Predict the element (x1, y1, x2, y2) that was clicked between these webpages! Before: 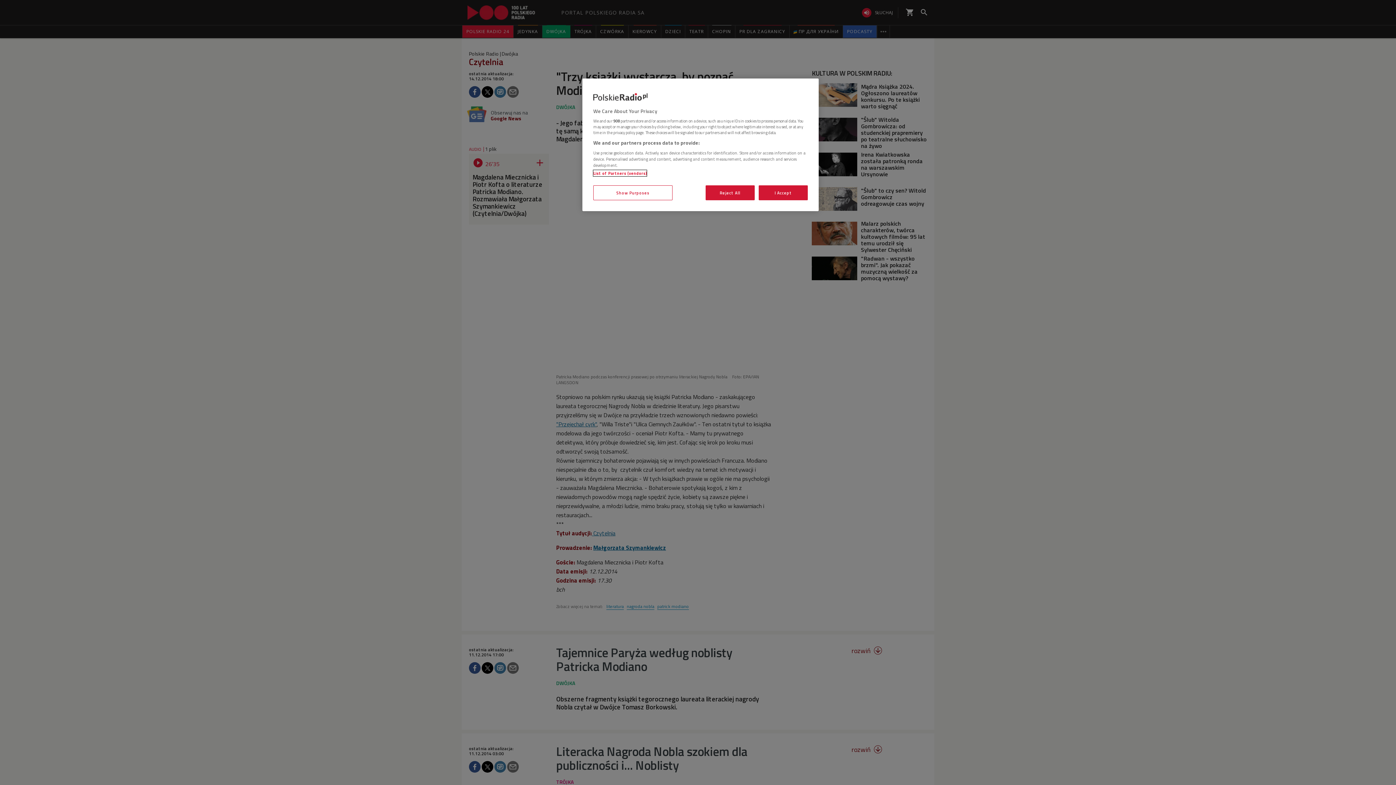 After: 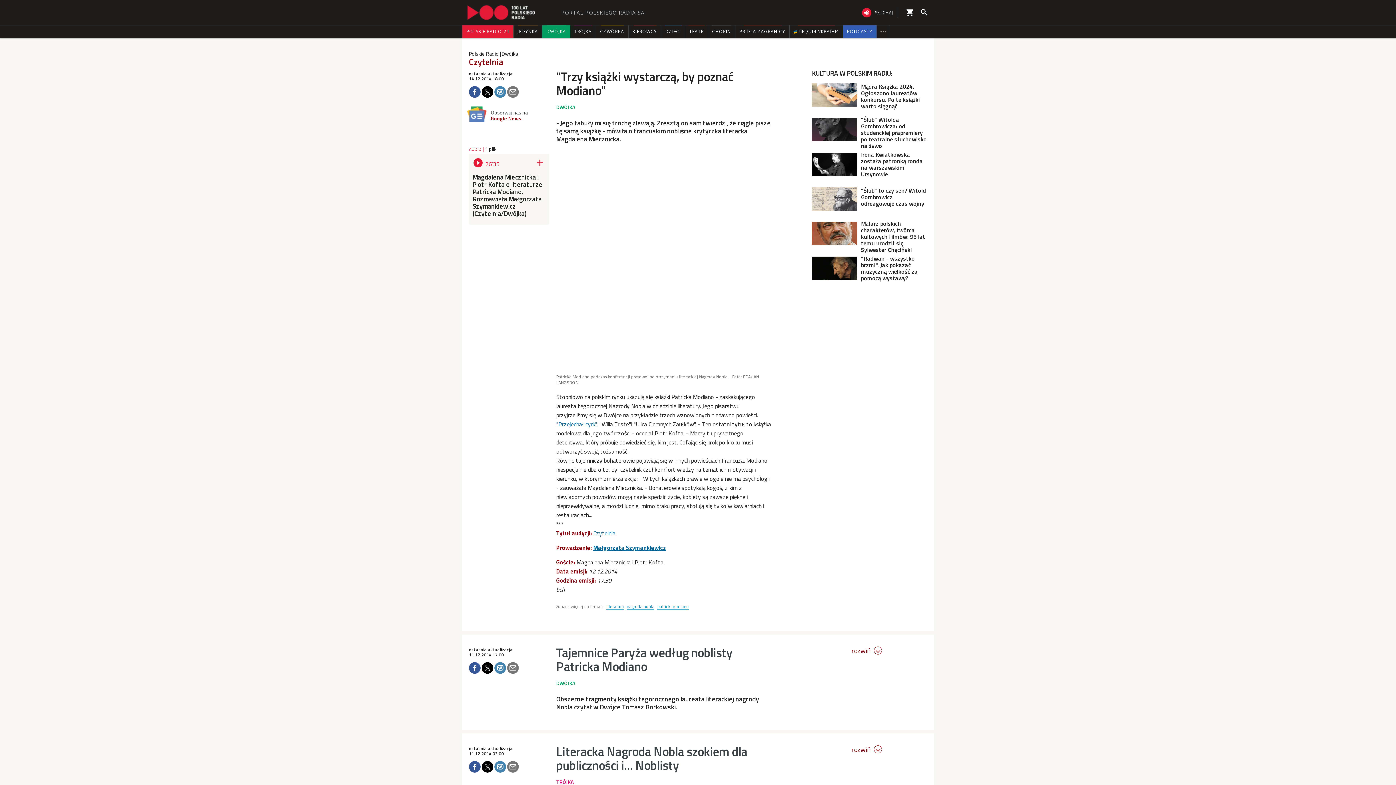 Action: label: Reject All bbox: (705, 185, 754, 200)